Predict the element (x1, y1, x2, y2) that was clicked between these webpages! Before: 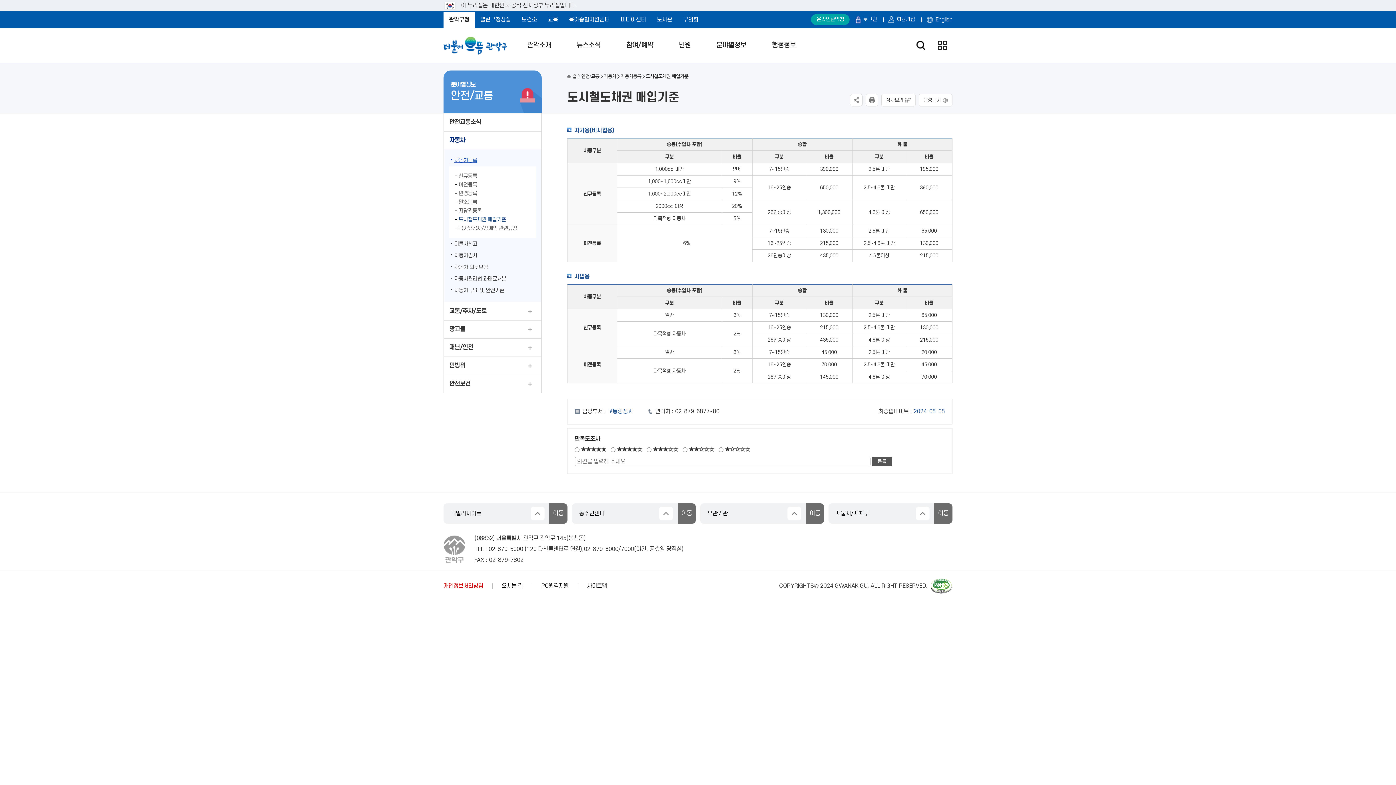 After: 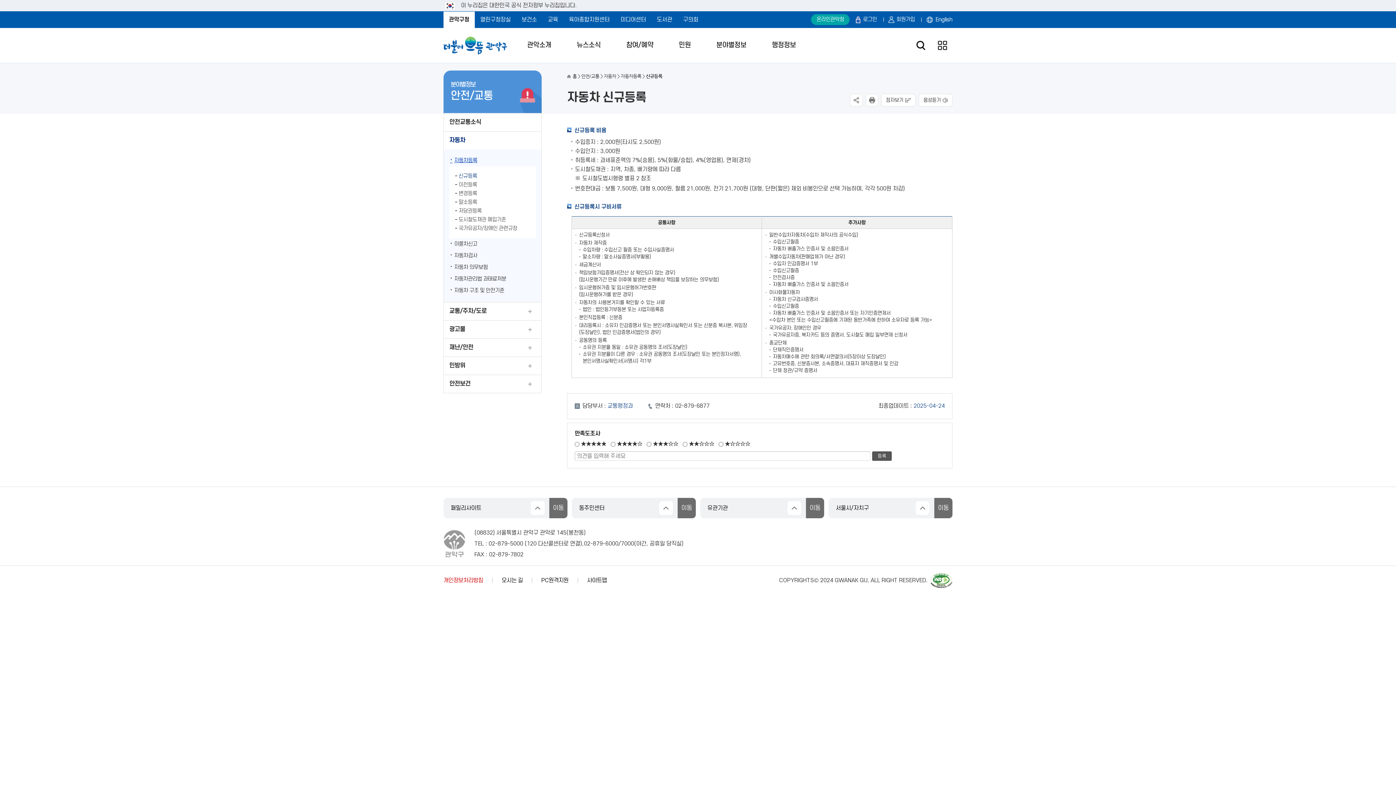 Action: bbox: (620, 73, 641, 78) label: 자동차등록